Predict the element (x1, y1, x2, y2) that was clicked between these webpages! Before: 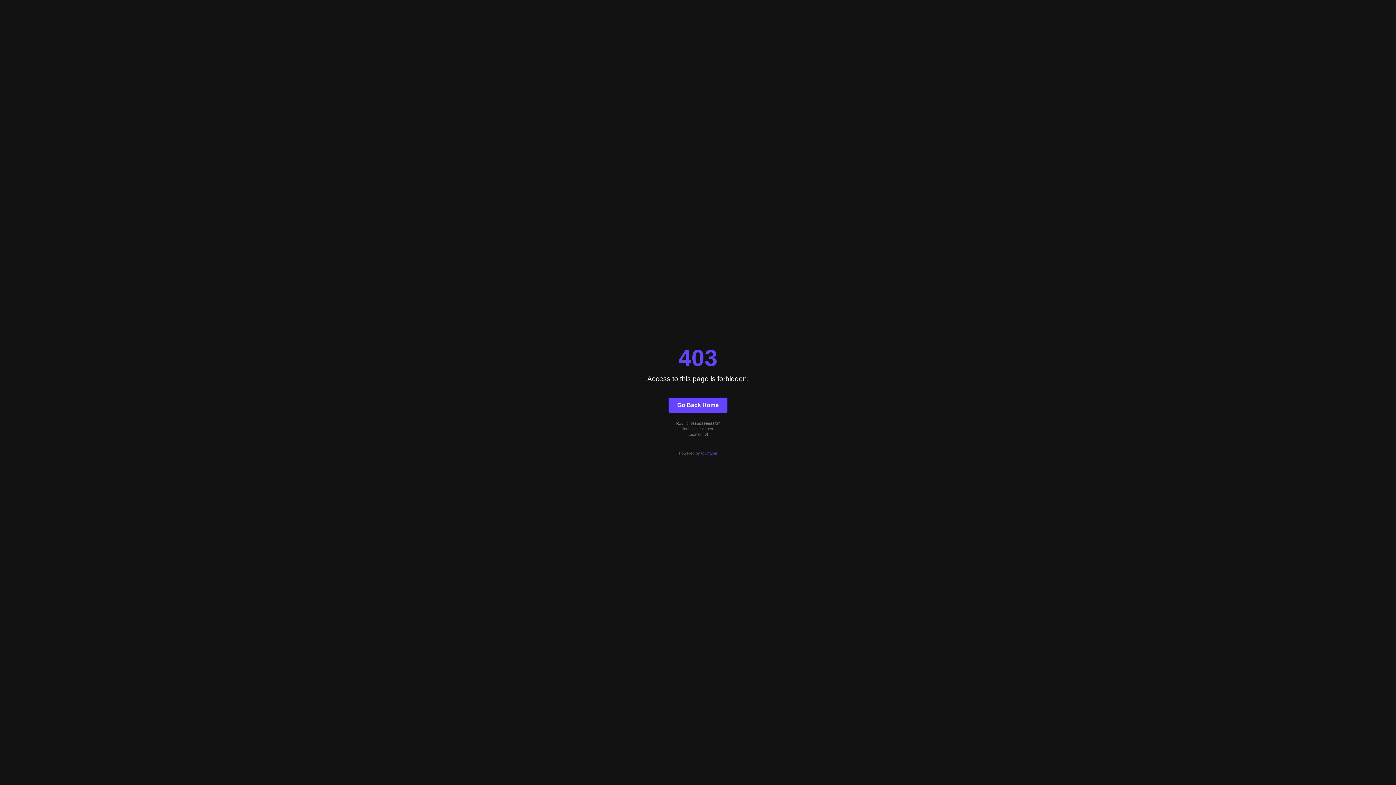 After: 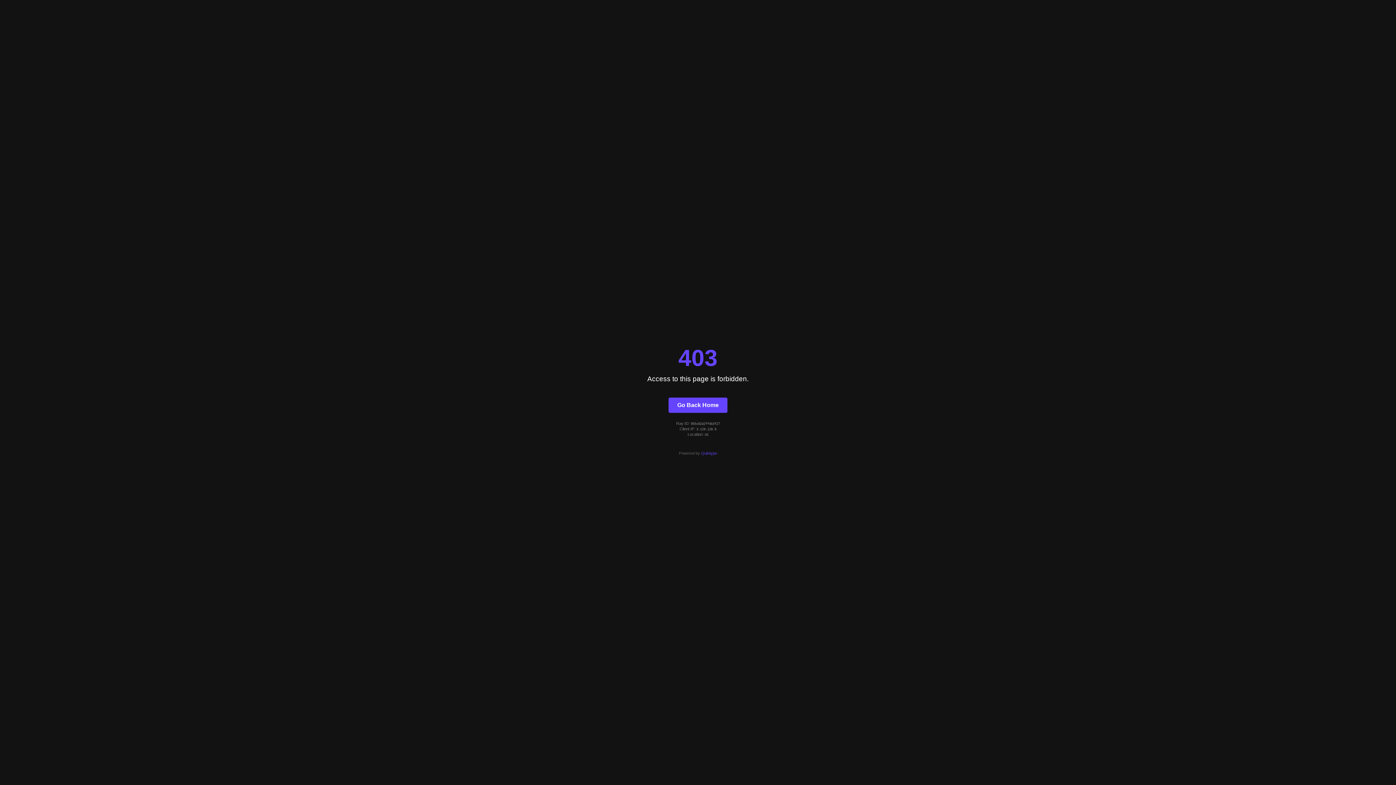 Action: label: Go Back Home bbox: (668, 397, 727, 412)